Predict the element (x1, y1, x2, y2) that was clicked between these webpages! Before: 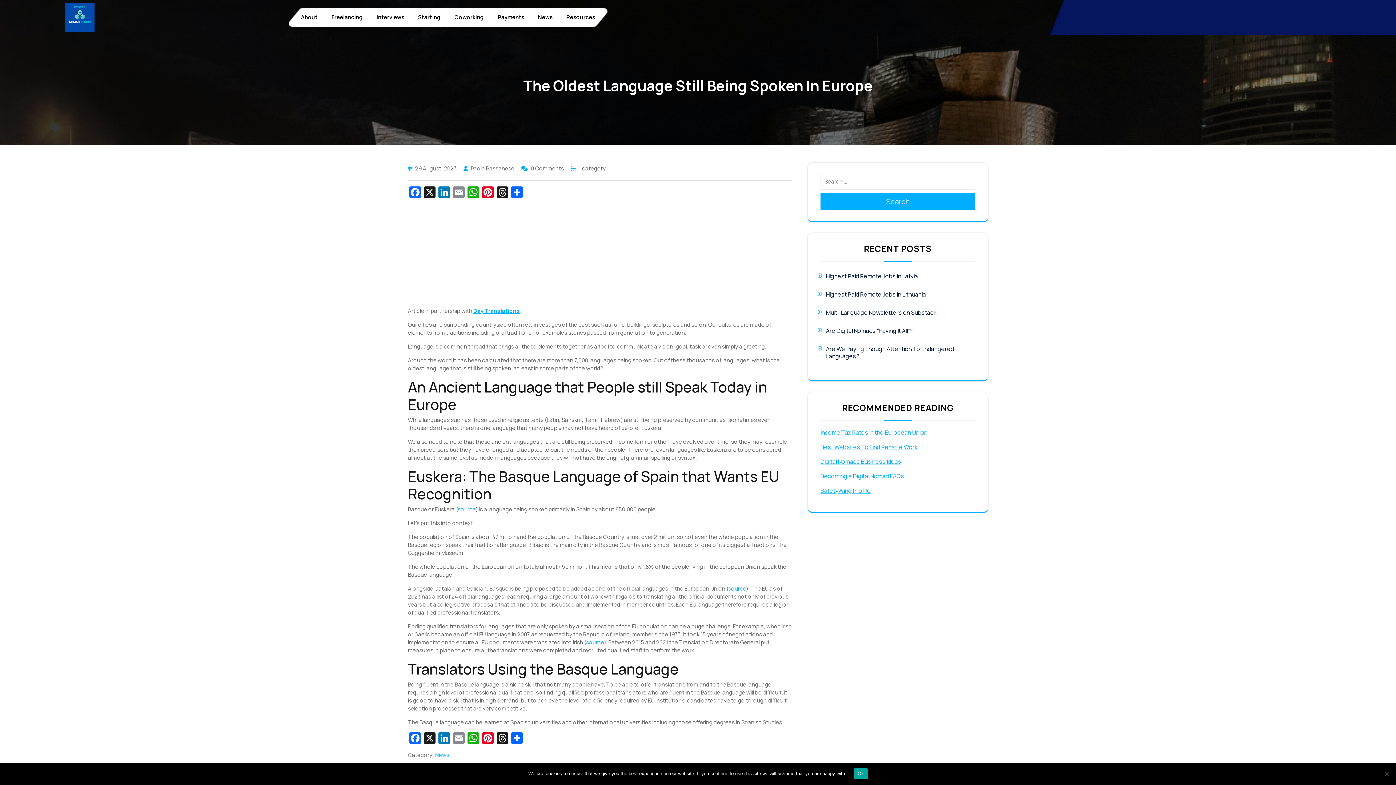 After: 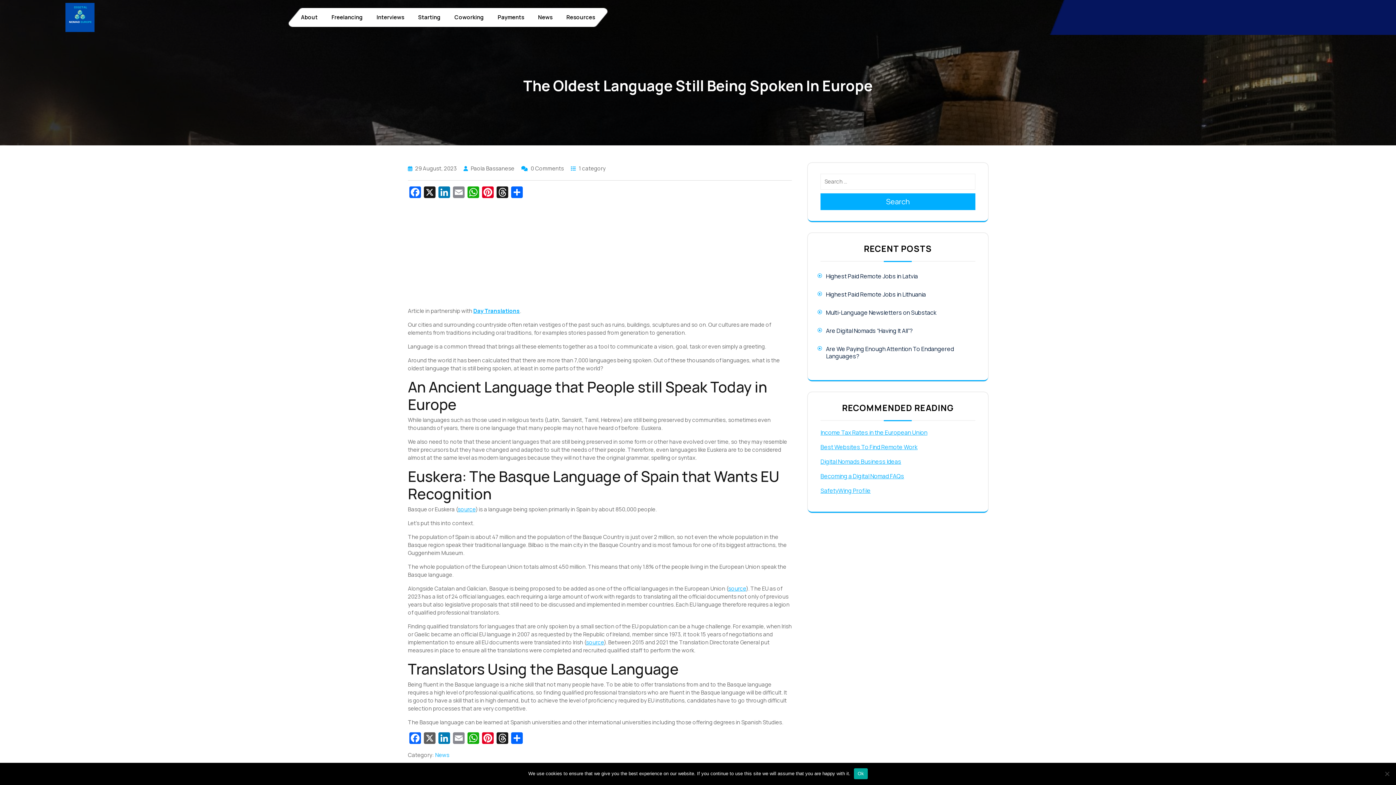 Action: bbox: (422, 732, 437, 745) label: X